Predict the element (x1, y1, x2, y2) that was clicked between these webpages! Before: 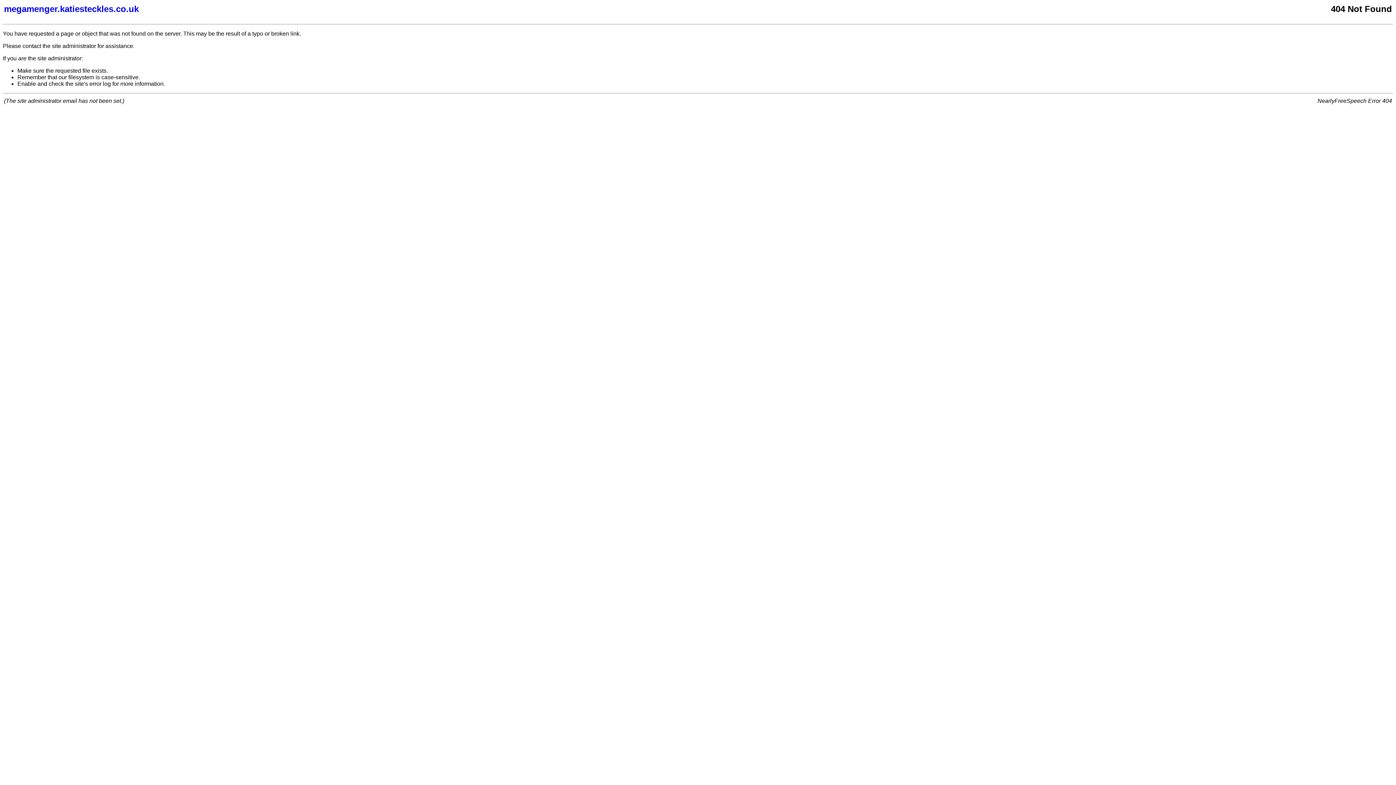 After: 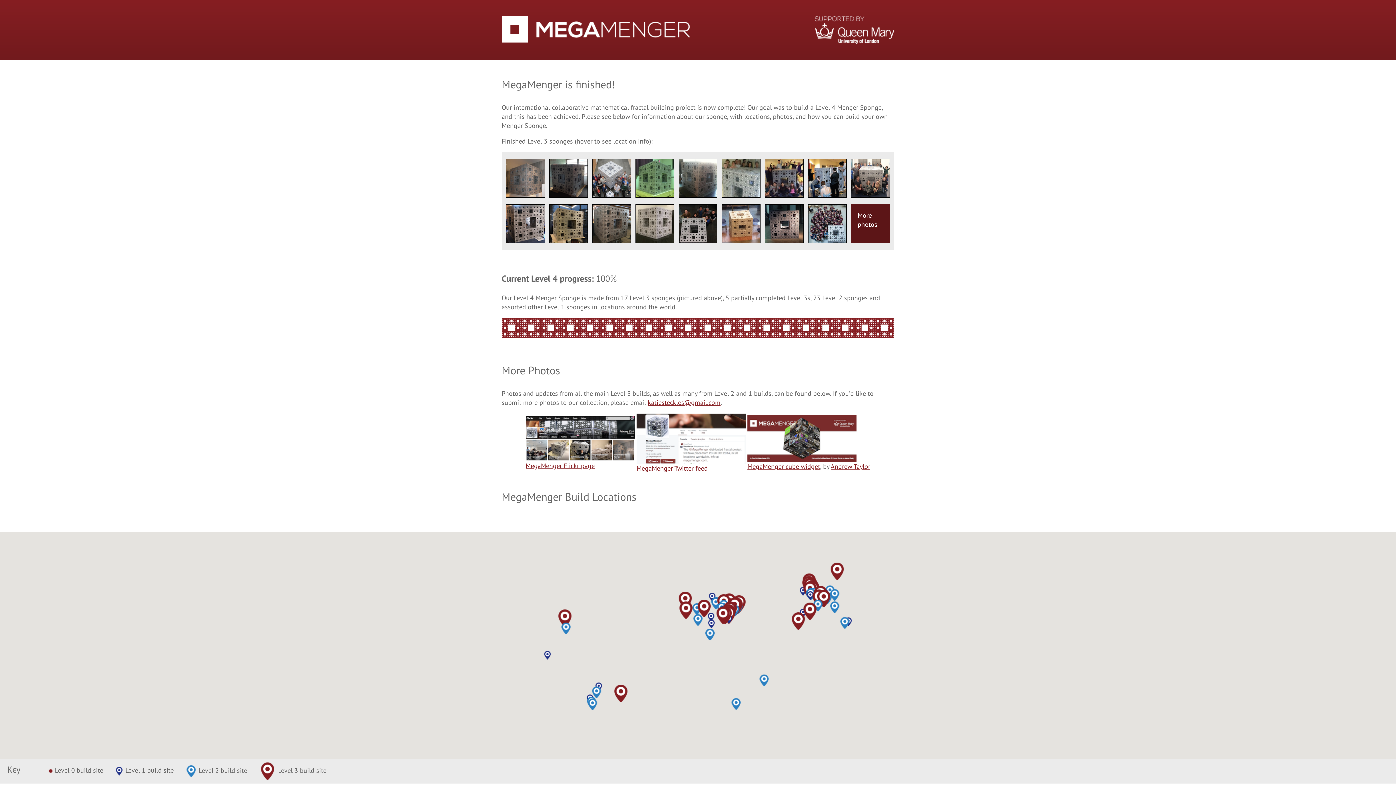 Action: label: megamenger.katiesteckles.co.uk bbox: (4, 4, 956, 14)